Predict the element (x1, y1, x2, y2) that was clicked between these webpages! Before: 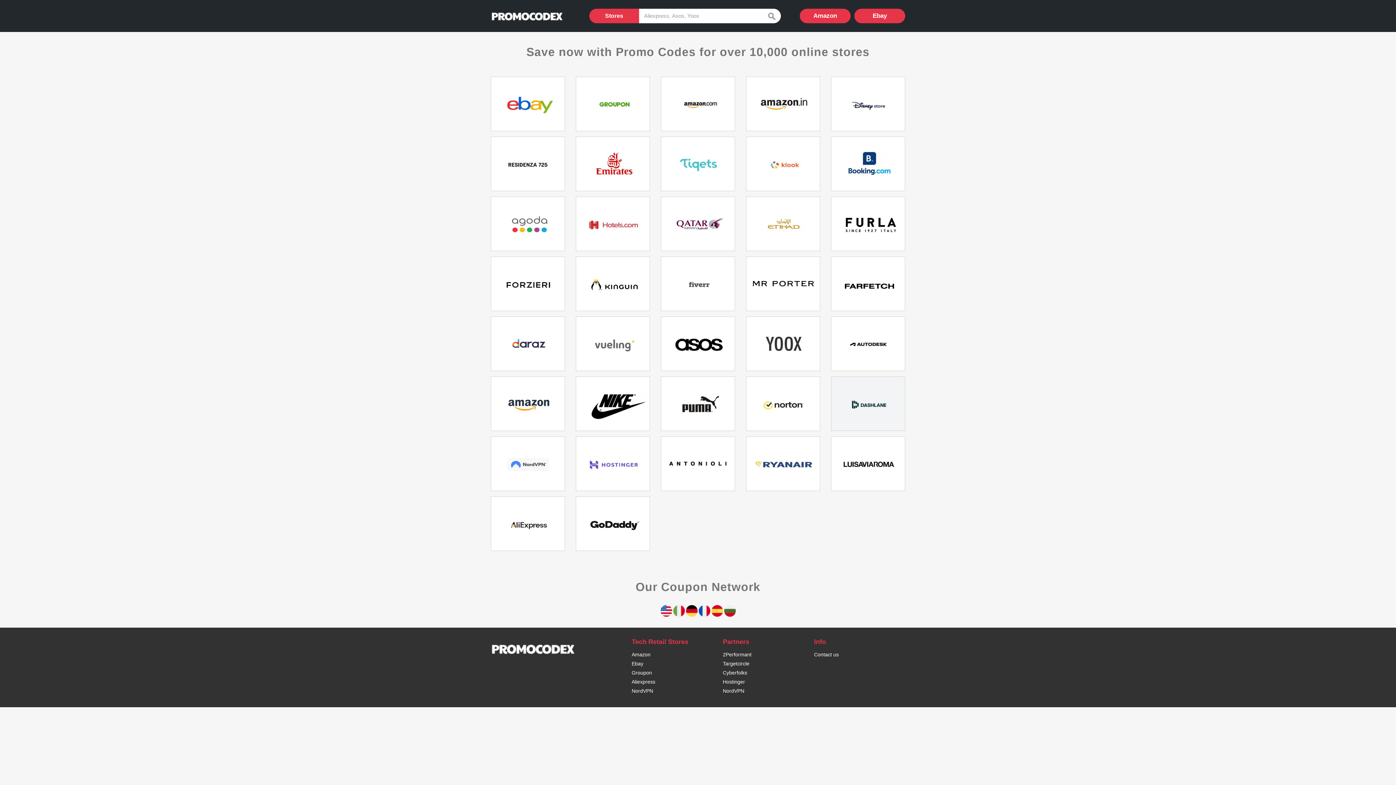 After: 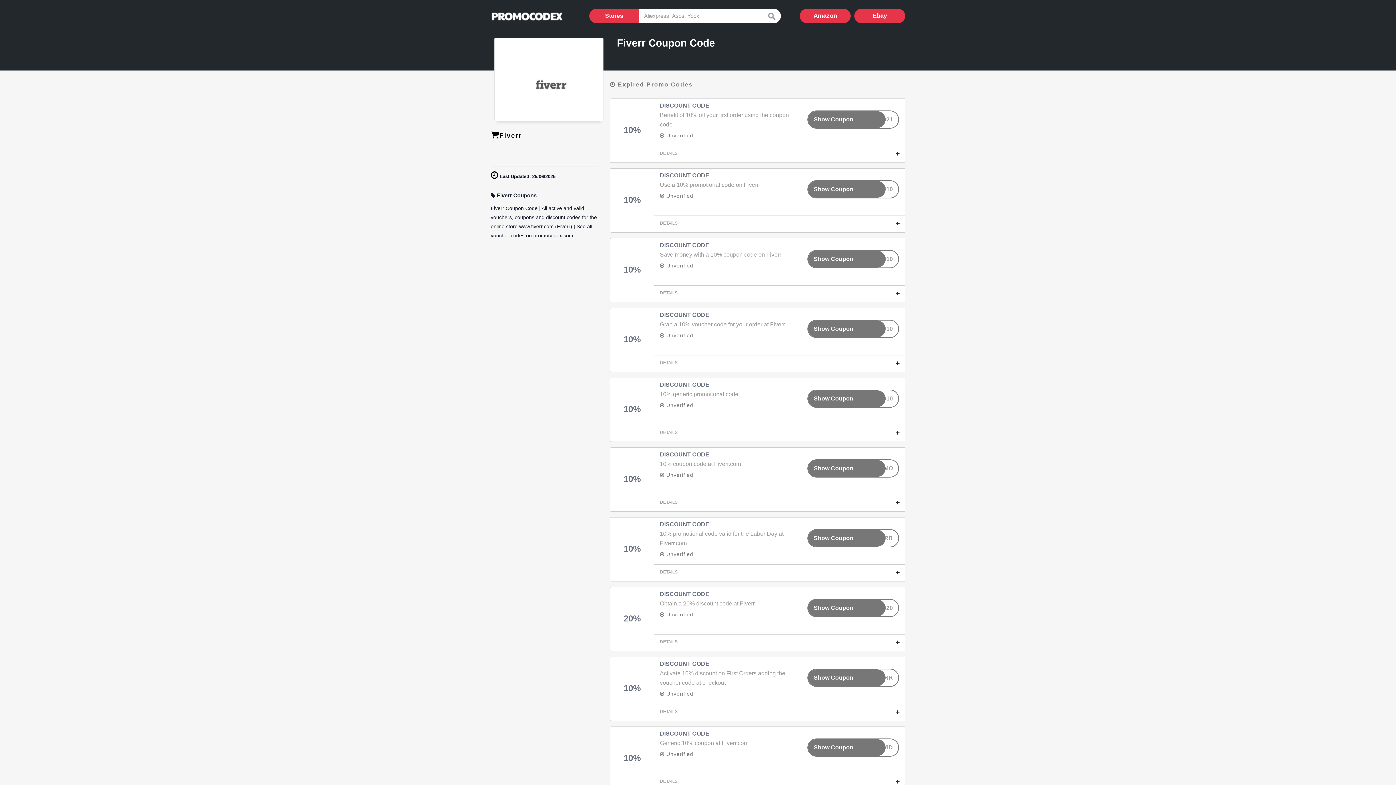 Action: bbox: (661, 256, 735, 311)